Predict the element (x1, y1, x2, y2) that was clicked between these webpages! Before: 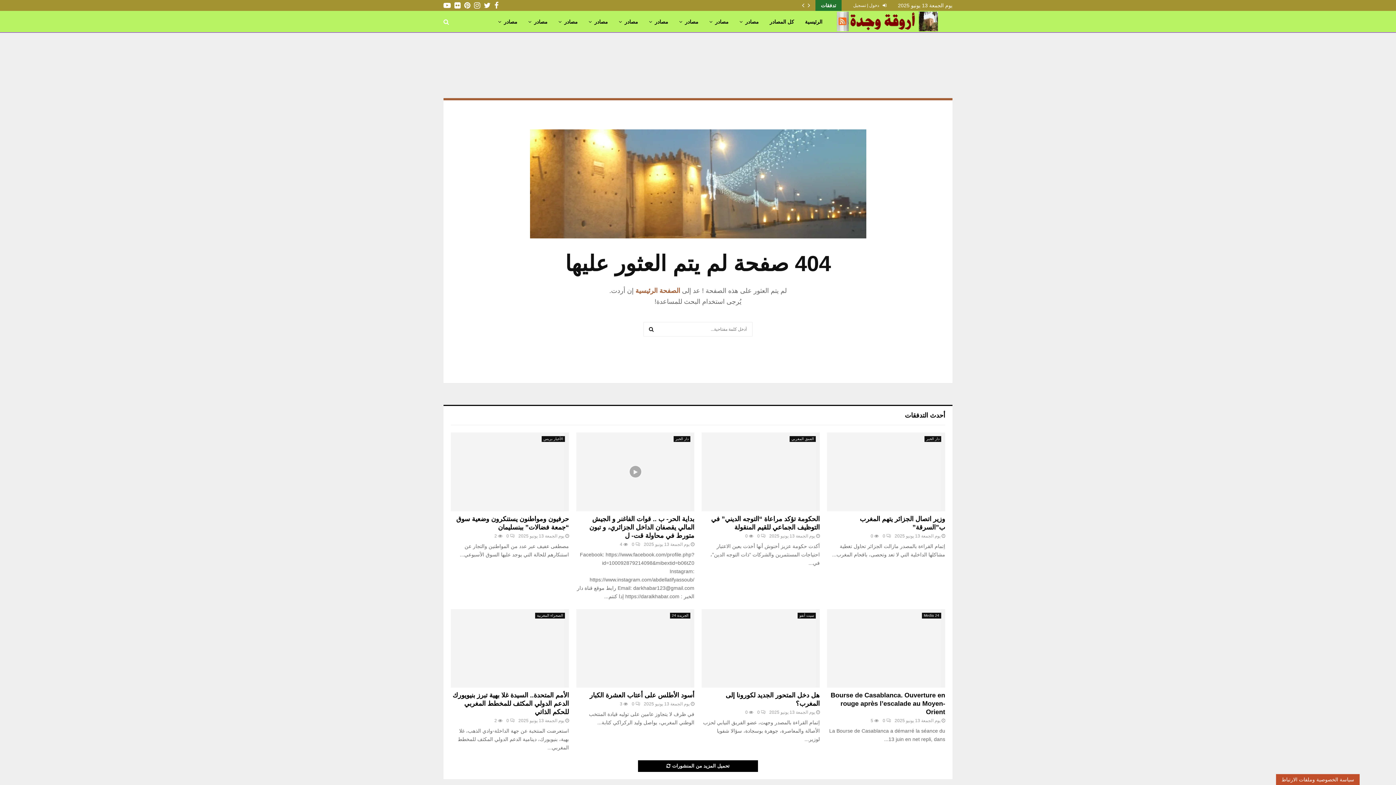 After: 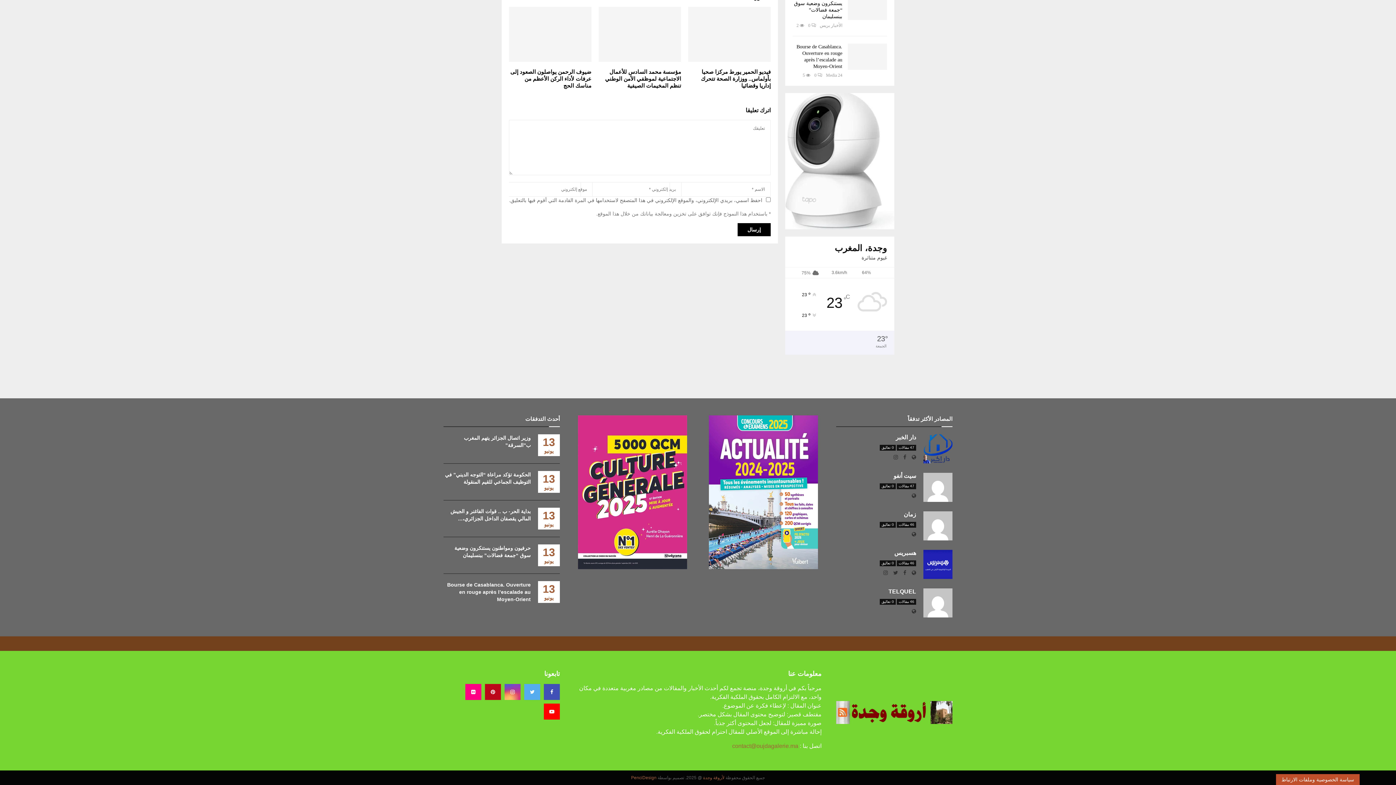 Action: label: 0 bbox: (632, 701, 640, 707)